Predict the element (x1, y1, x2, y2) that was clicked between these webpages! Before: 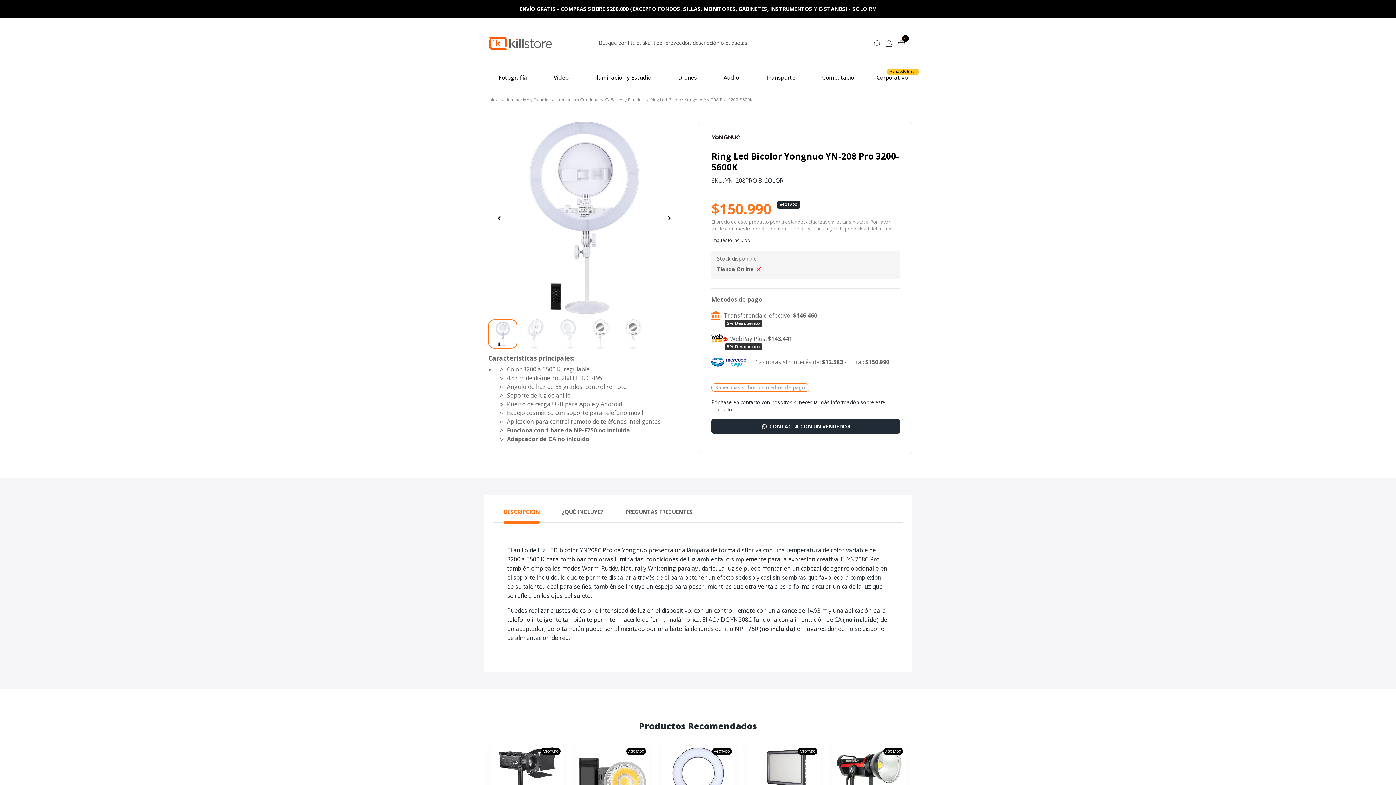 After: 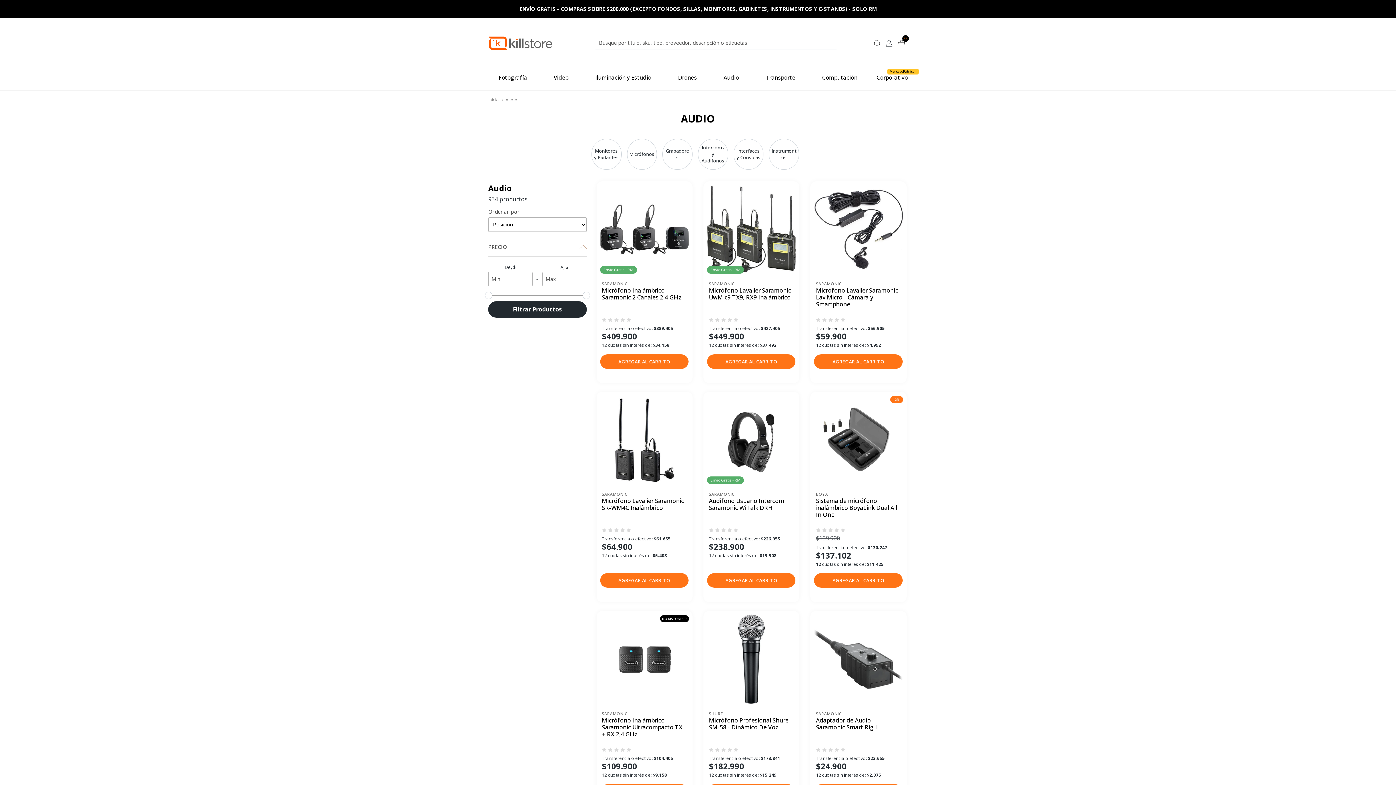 Action: label: Audio bbox: (723, 66, 739, 89)